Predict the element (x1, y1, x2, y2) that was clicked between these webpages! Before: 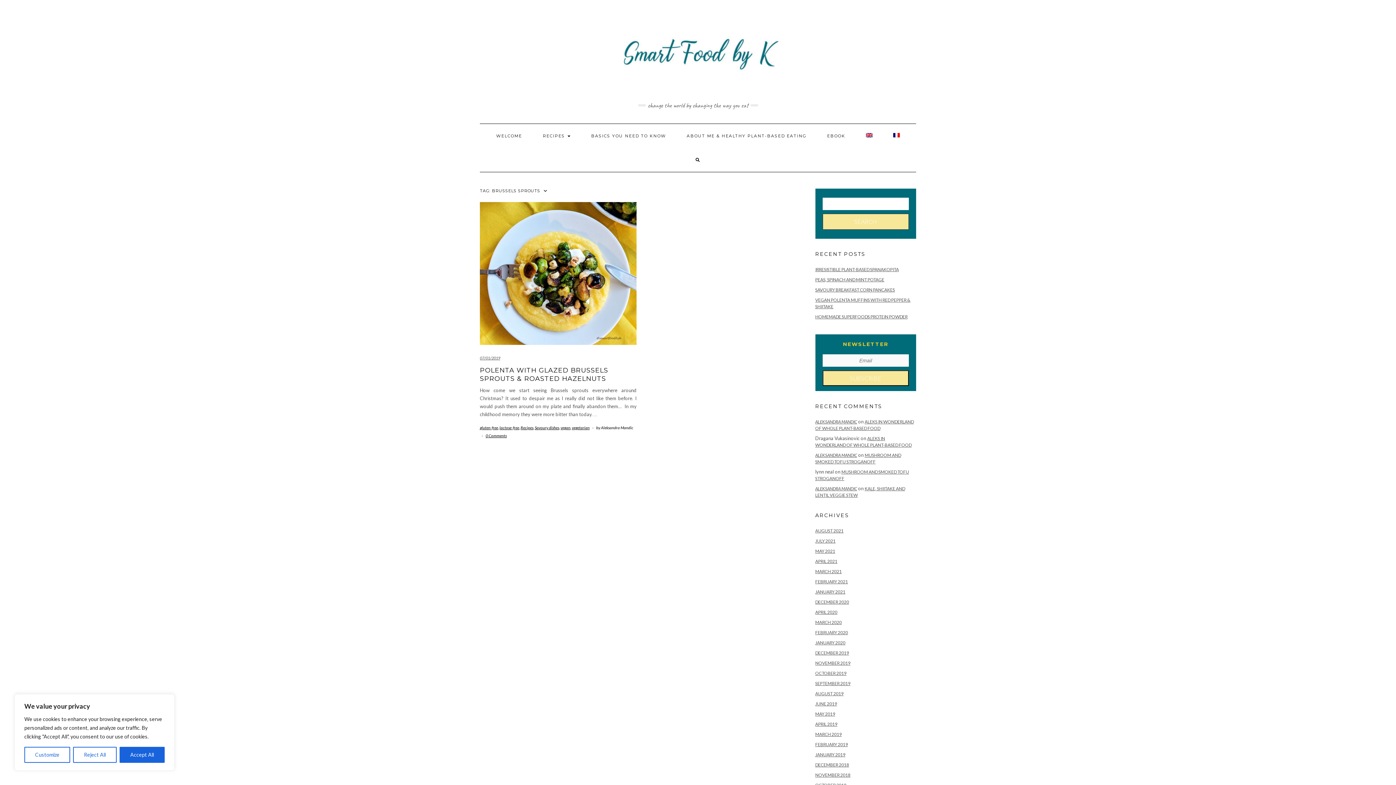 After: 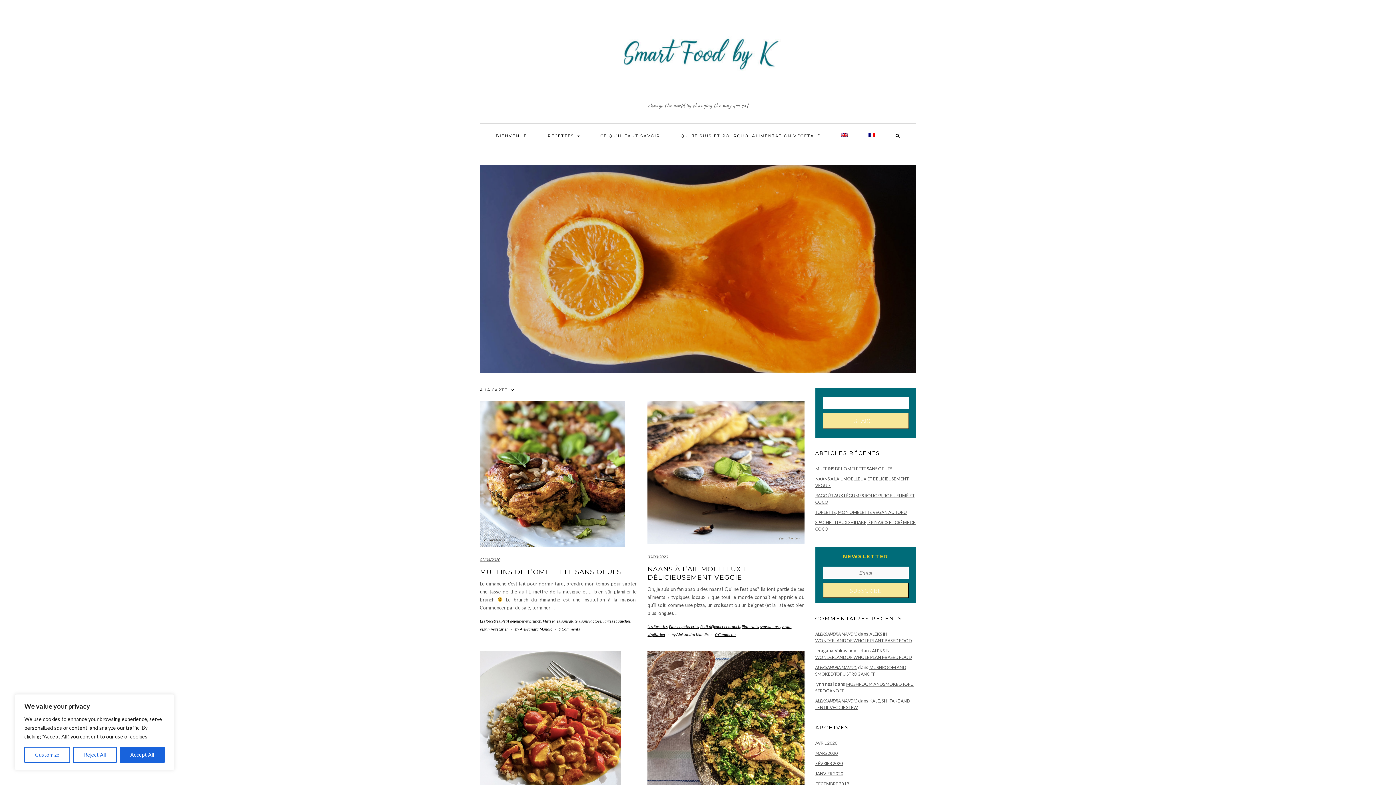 Action: label: ALEKSANDRA MANDIC bbox: (815, 486, 857, 491)